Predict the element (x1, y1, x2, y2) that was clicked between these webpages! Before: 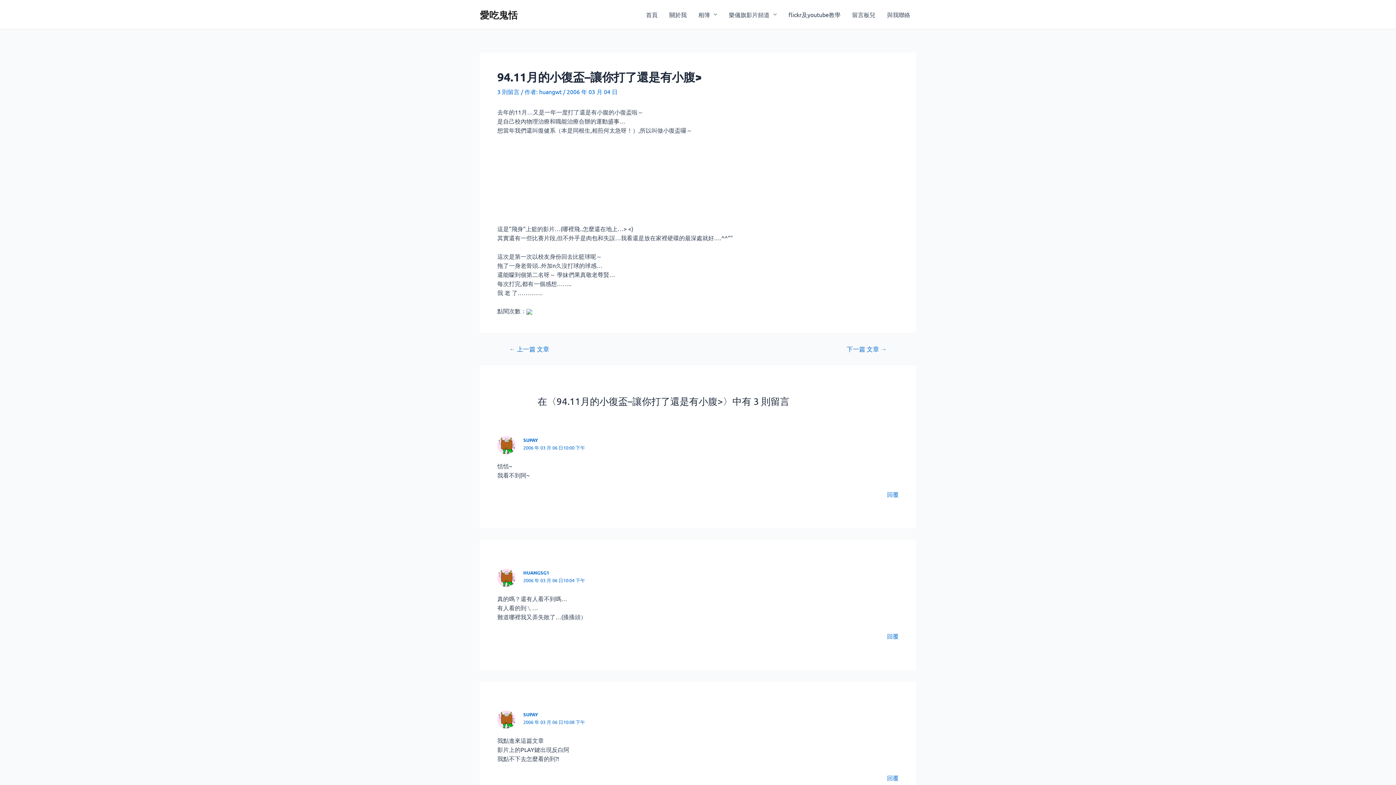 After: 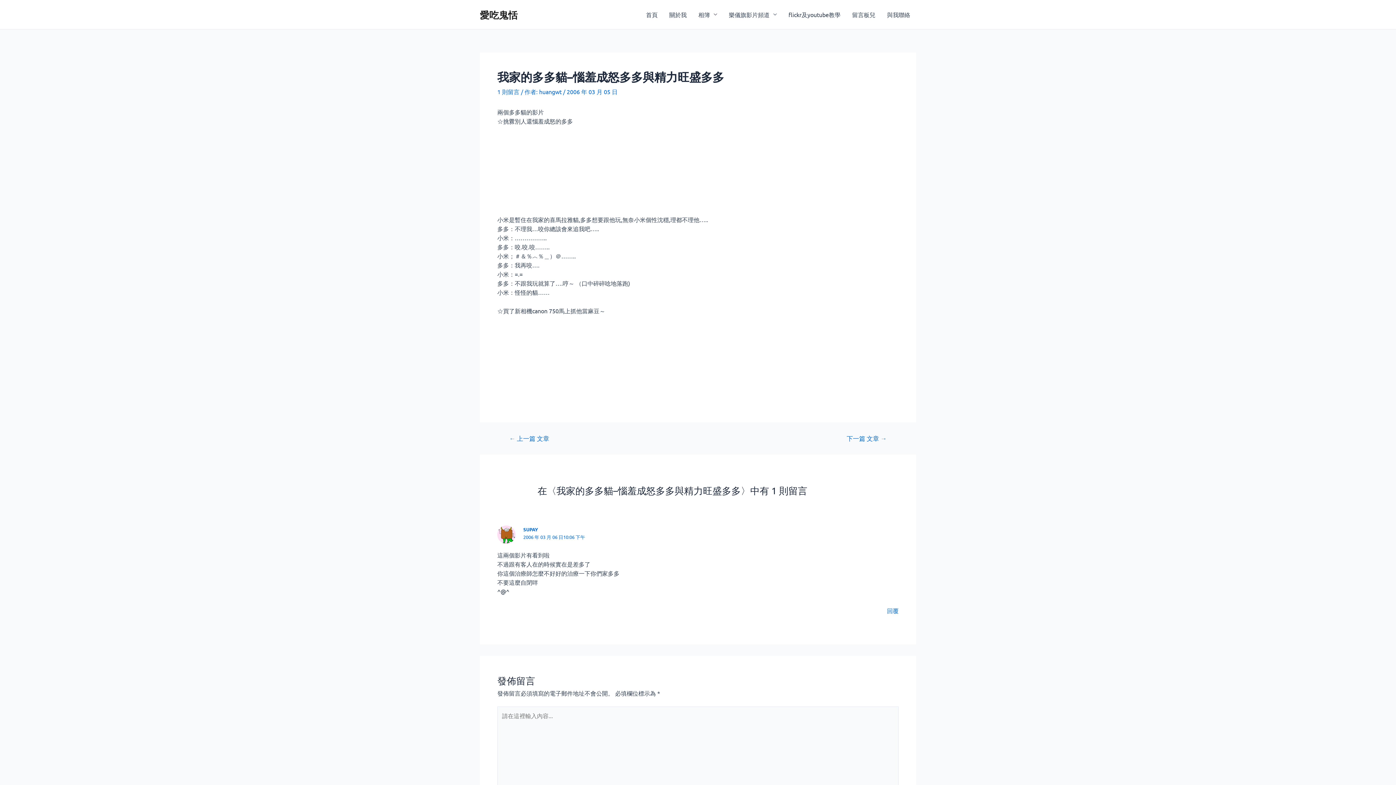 Action: bbox: (837, 345, 896, 352) label: 下一篇 文章 →